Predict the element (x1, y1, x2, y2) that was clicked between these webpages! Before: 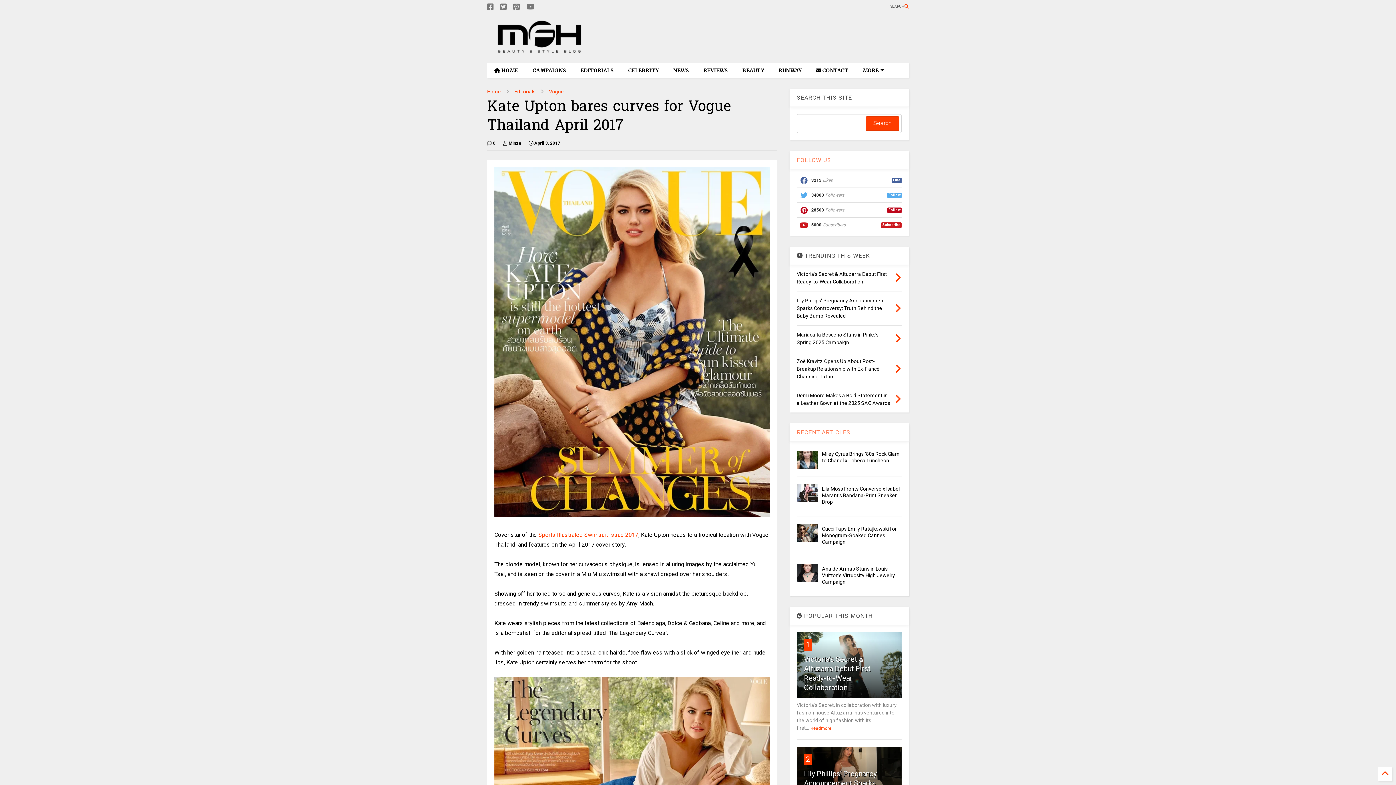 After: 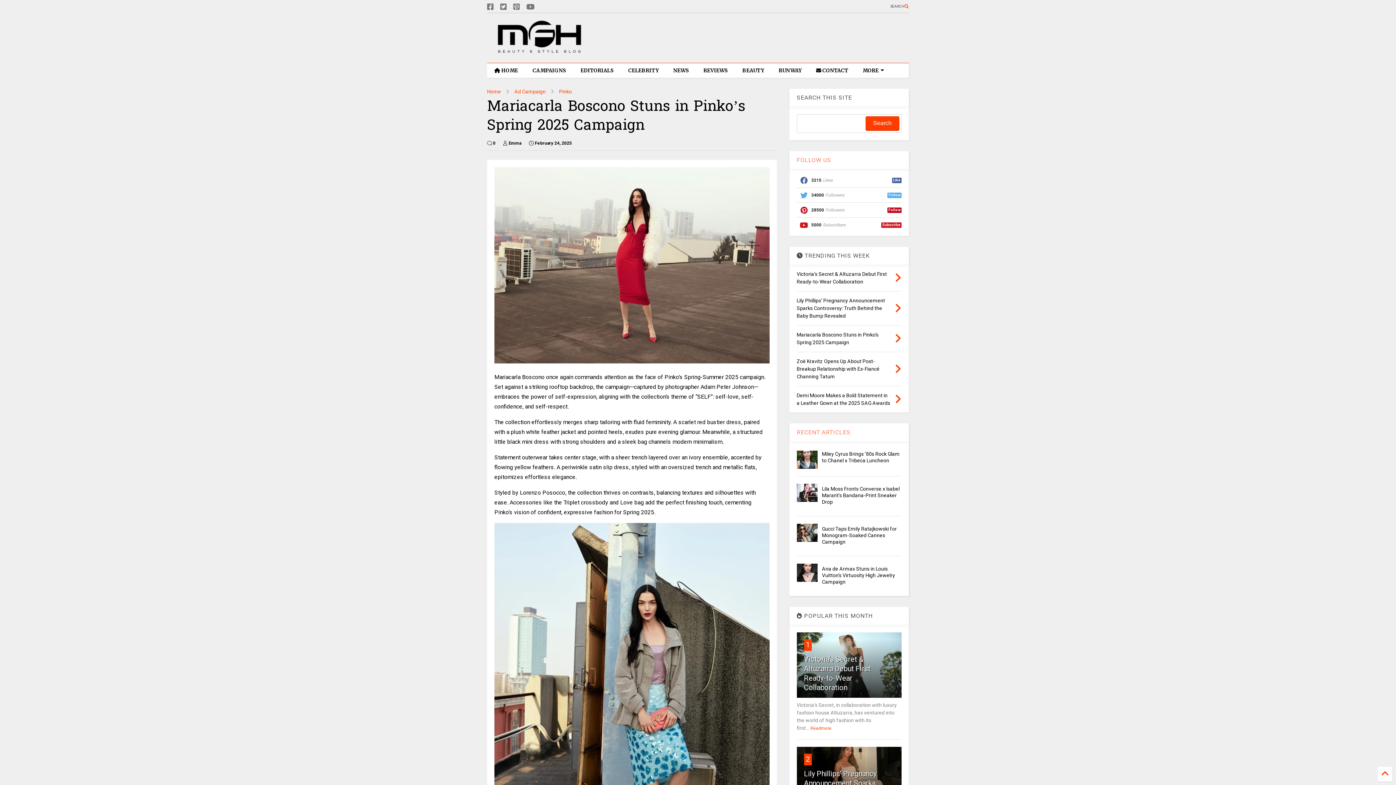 Action: bbox: (894, 332, 901, 345)